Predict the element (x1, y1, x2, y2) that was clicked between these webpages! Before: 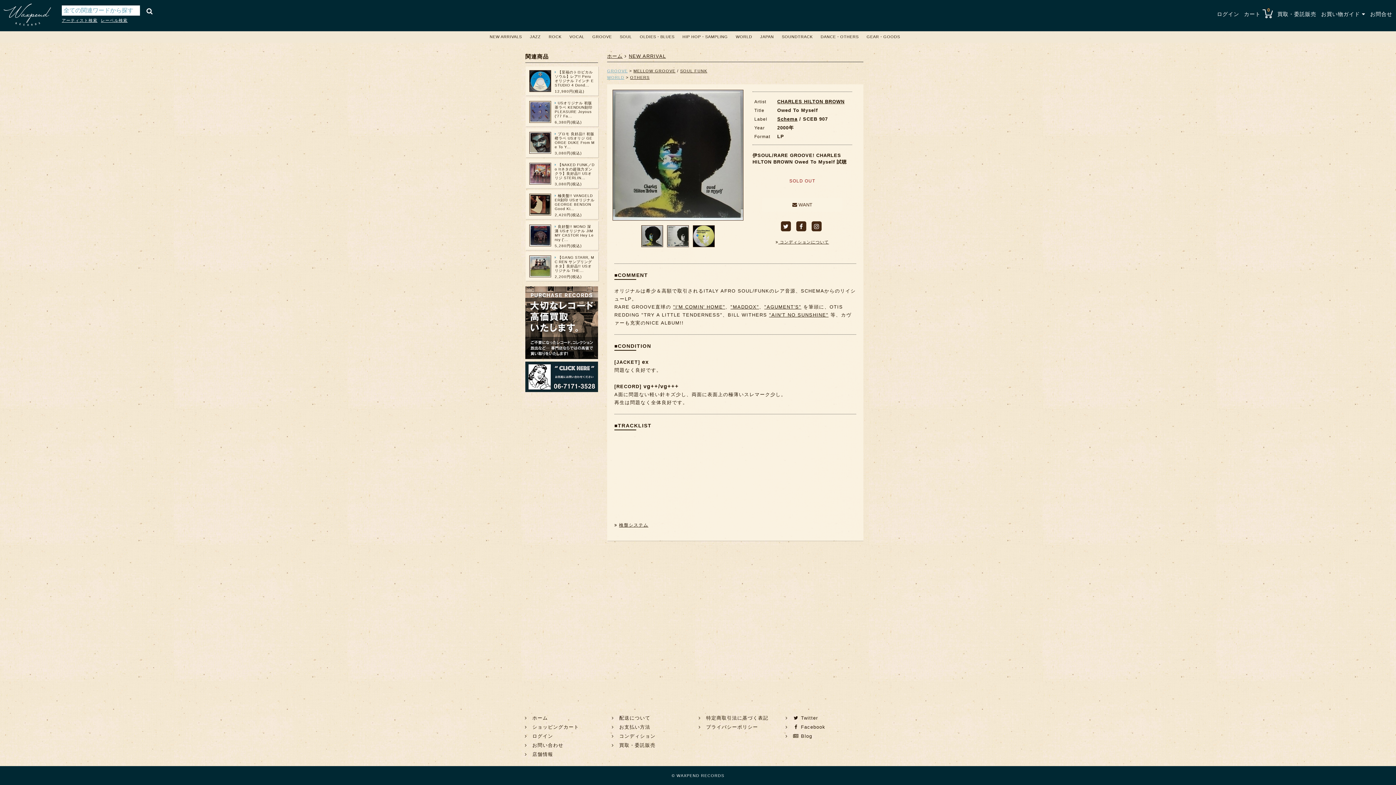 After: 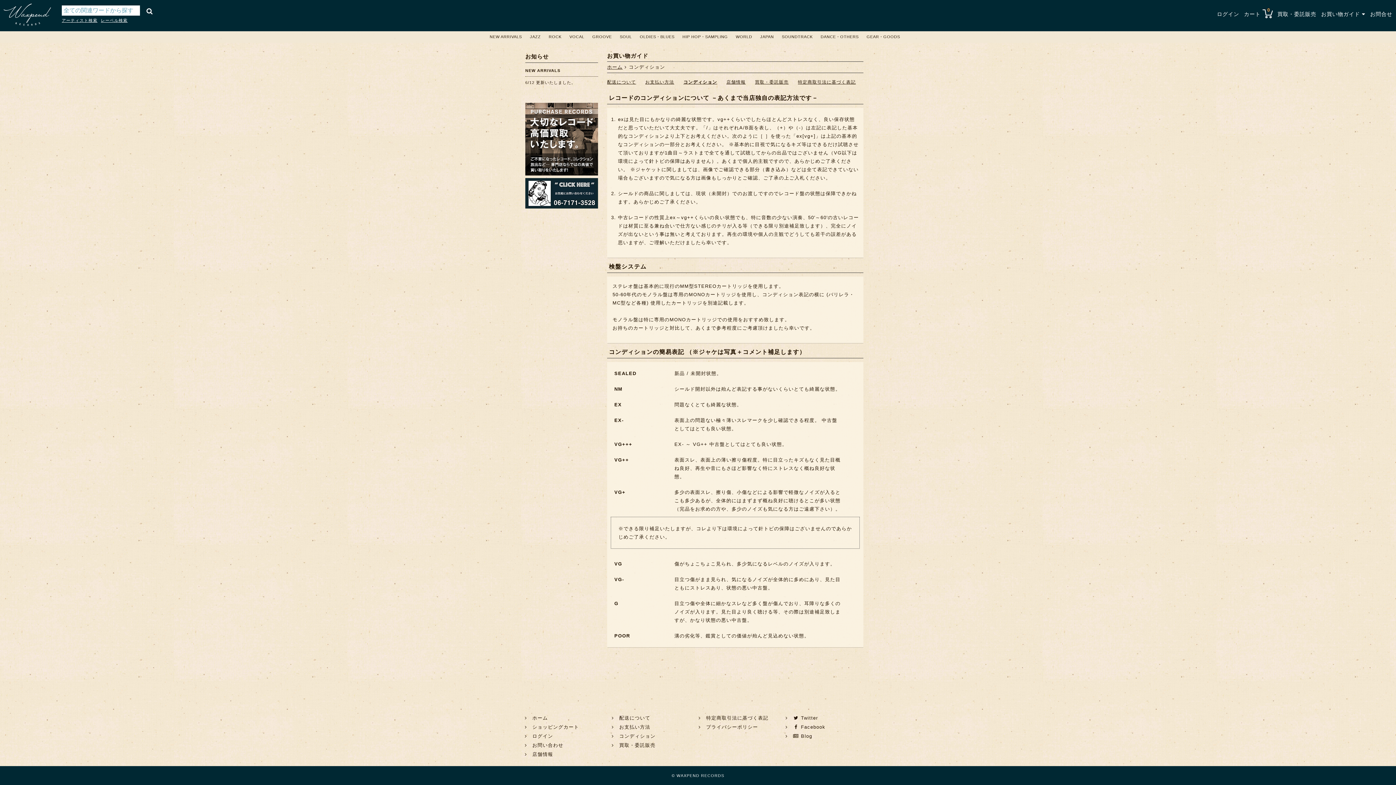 Action: bbox: (619, 522, 648, 528) label: 検盤システム